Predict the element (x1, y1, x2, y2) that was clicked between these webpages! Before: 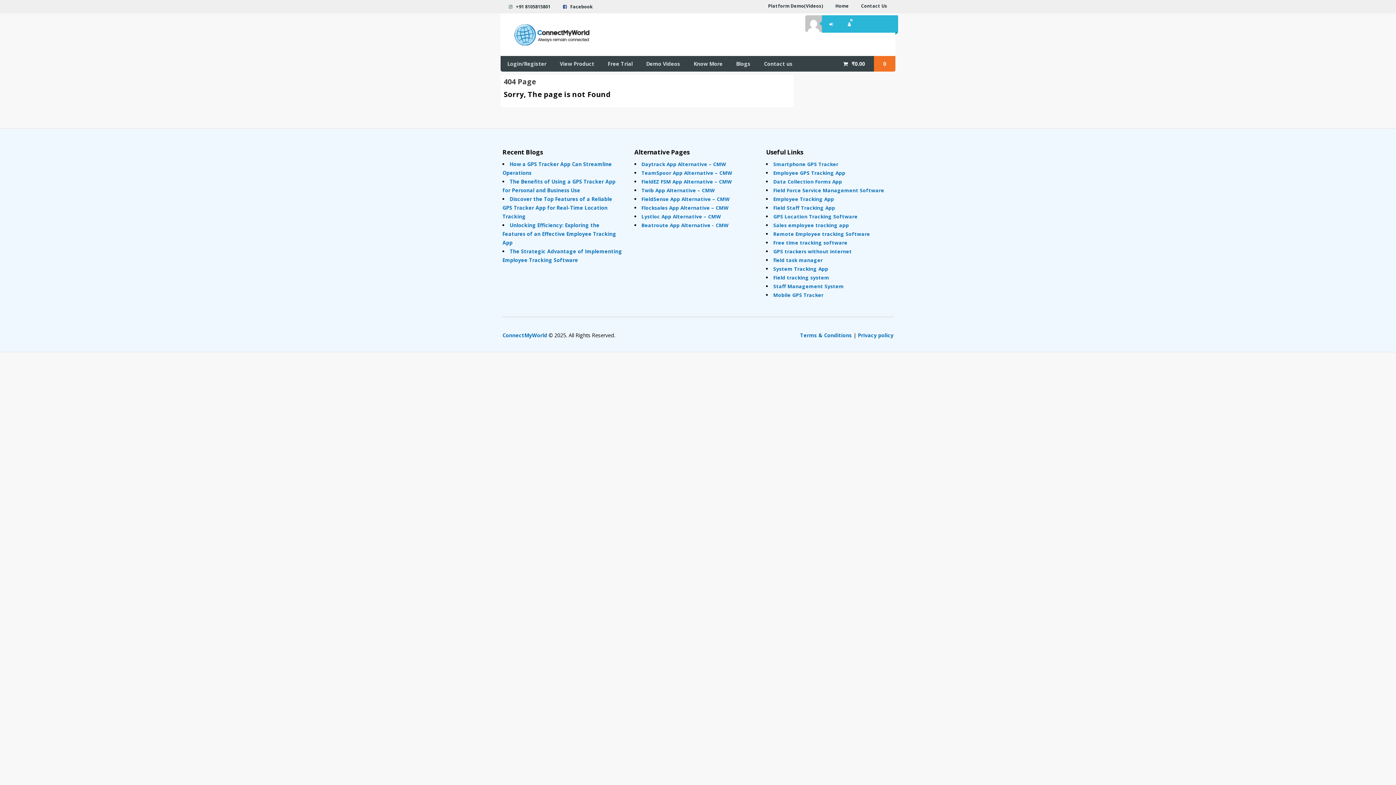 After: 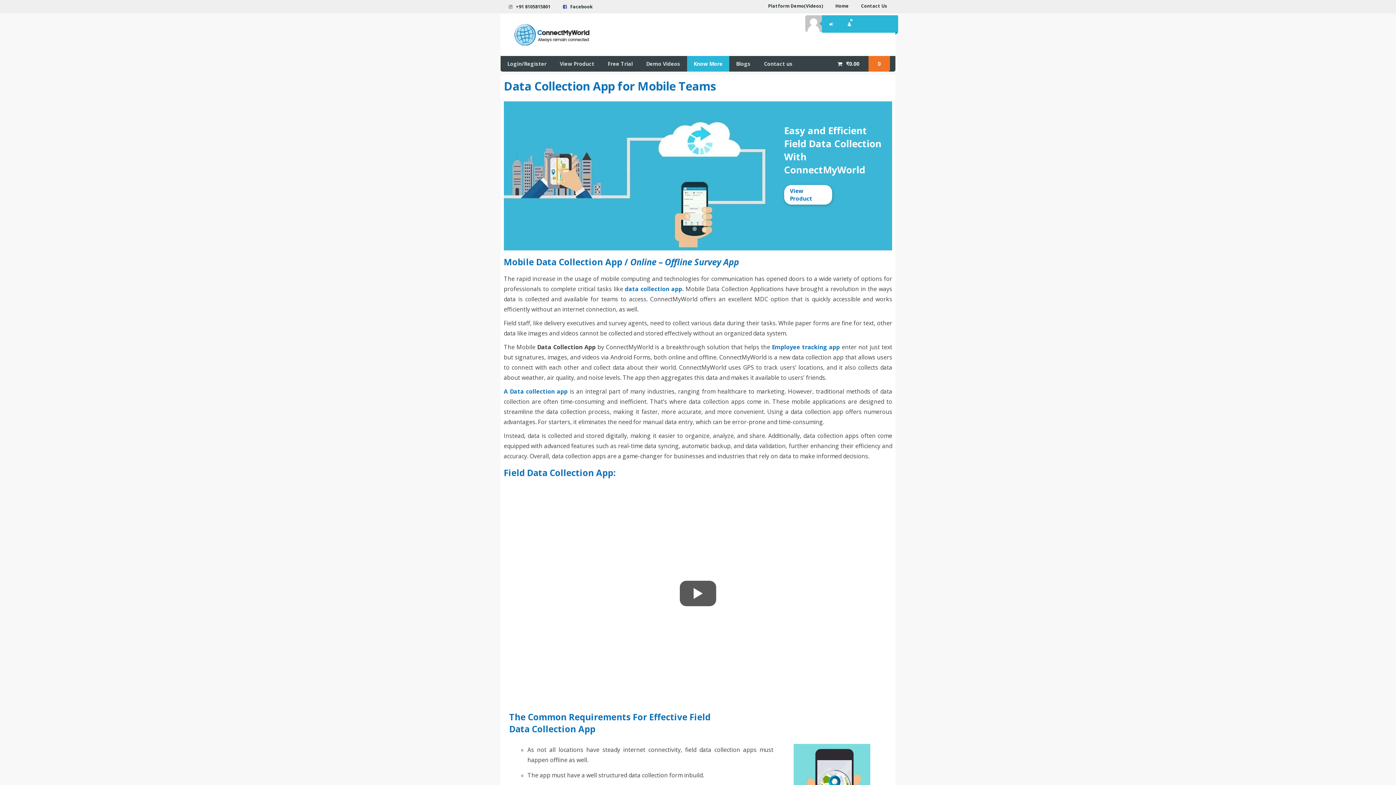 Action: label: Data Collection Forms App bbox: (773, 178, 842, 185)